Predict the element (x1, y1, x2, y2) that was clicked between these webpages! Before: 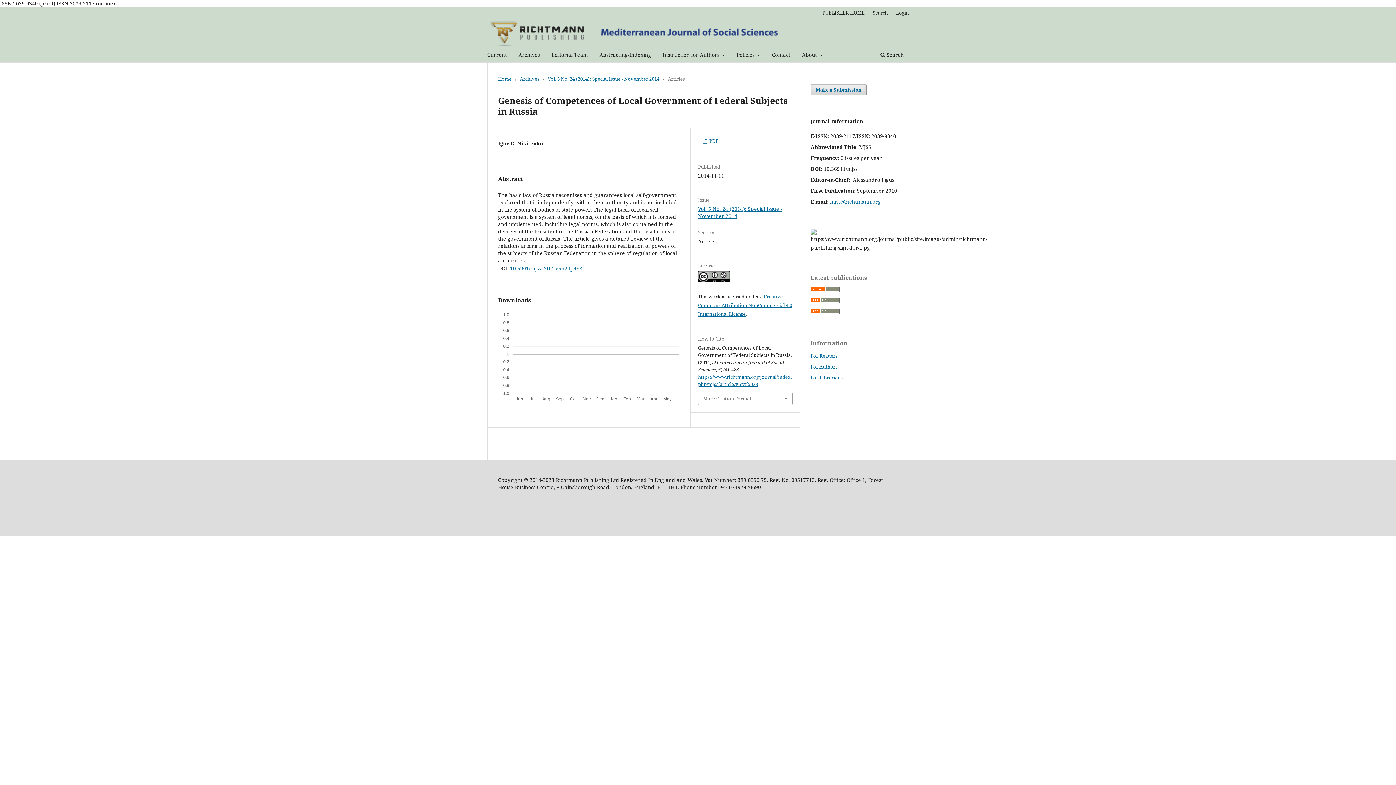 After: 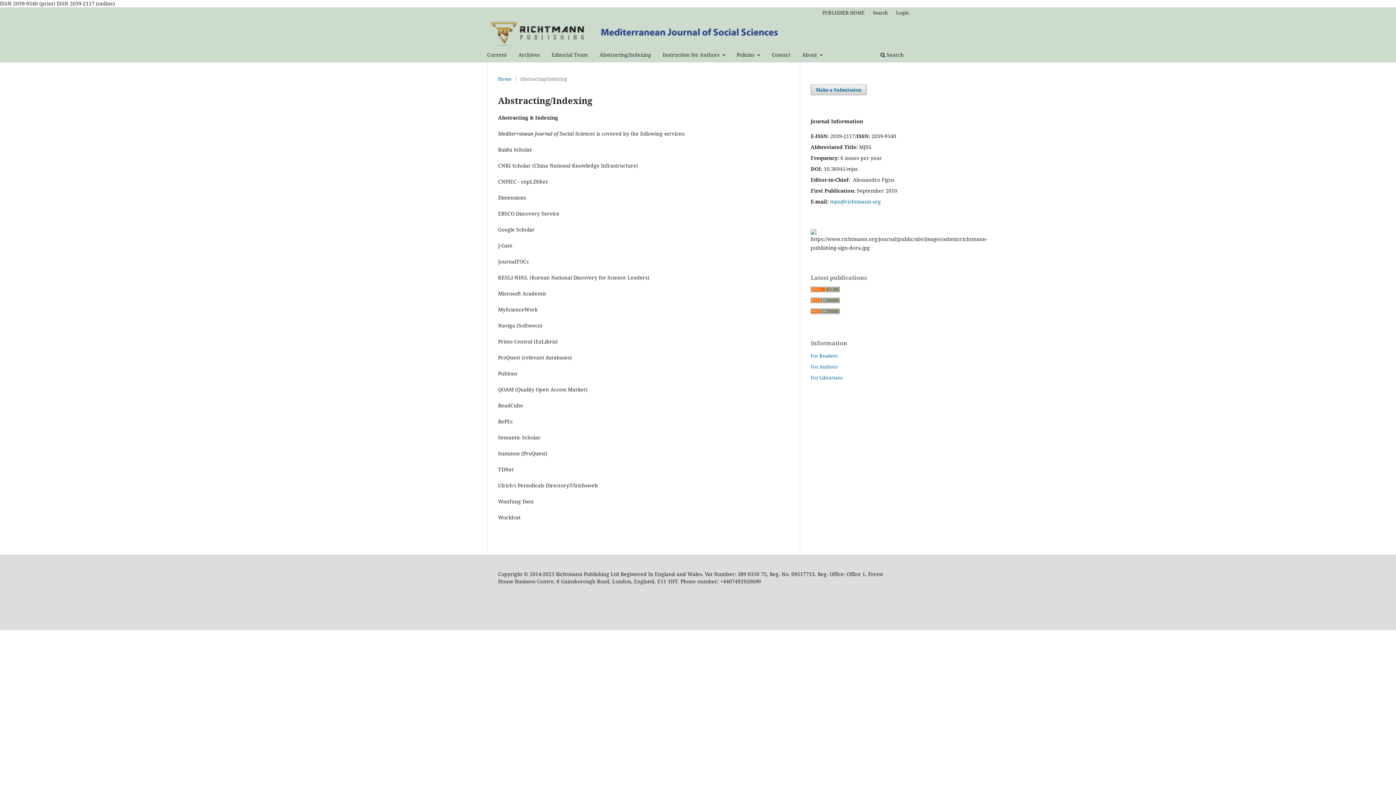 Action: label: Home bbox: (498, 75, 511, 82)